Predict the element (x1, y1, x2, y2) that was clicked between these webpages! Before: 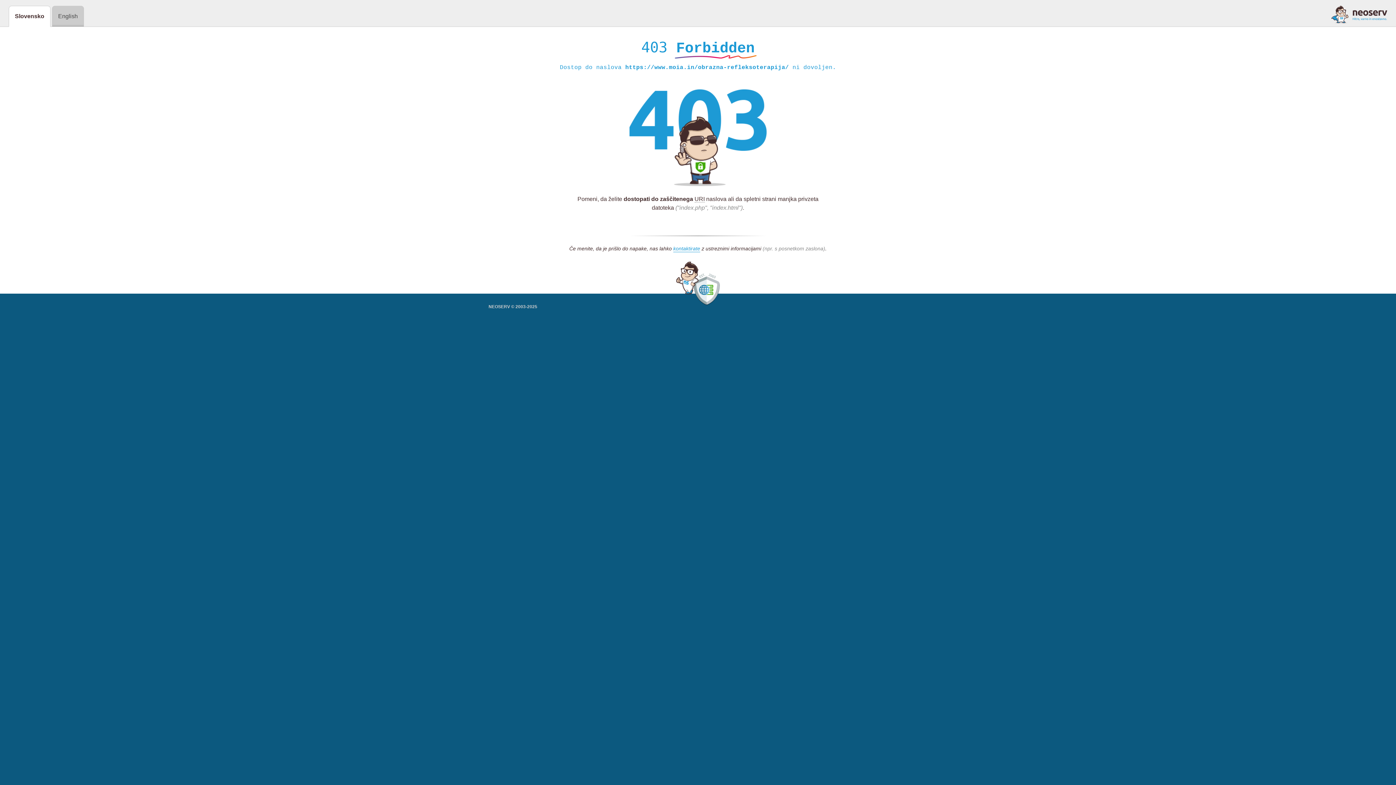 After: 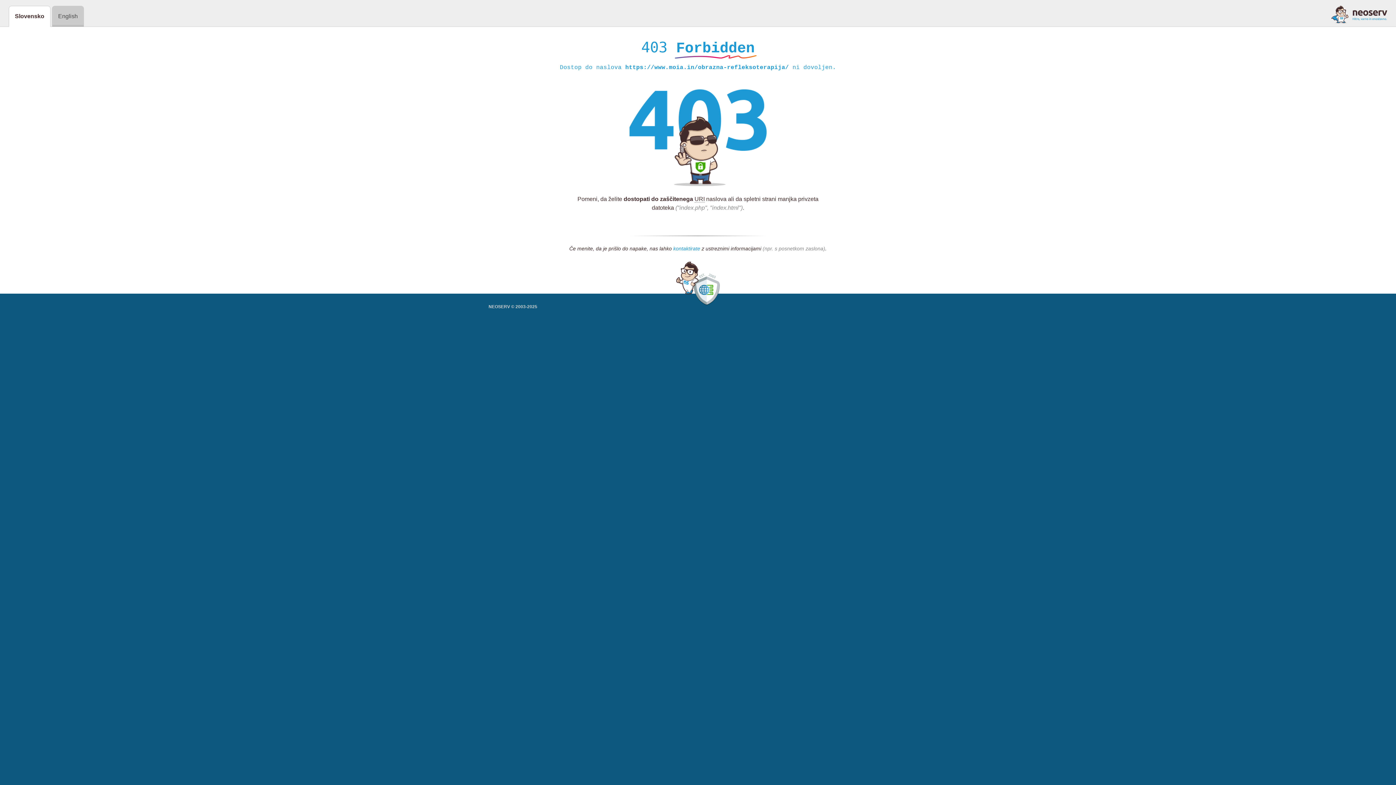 Action: label: kontaktirate bbox: (673, 245, 700, 252)